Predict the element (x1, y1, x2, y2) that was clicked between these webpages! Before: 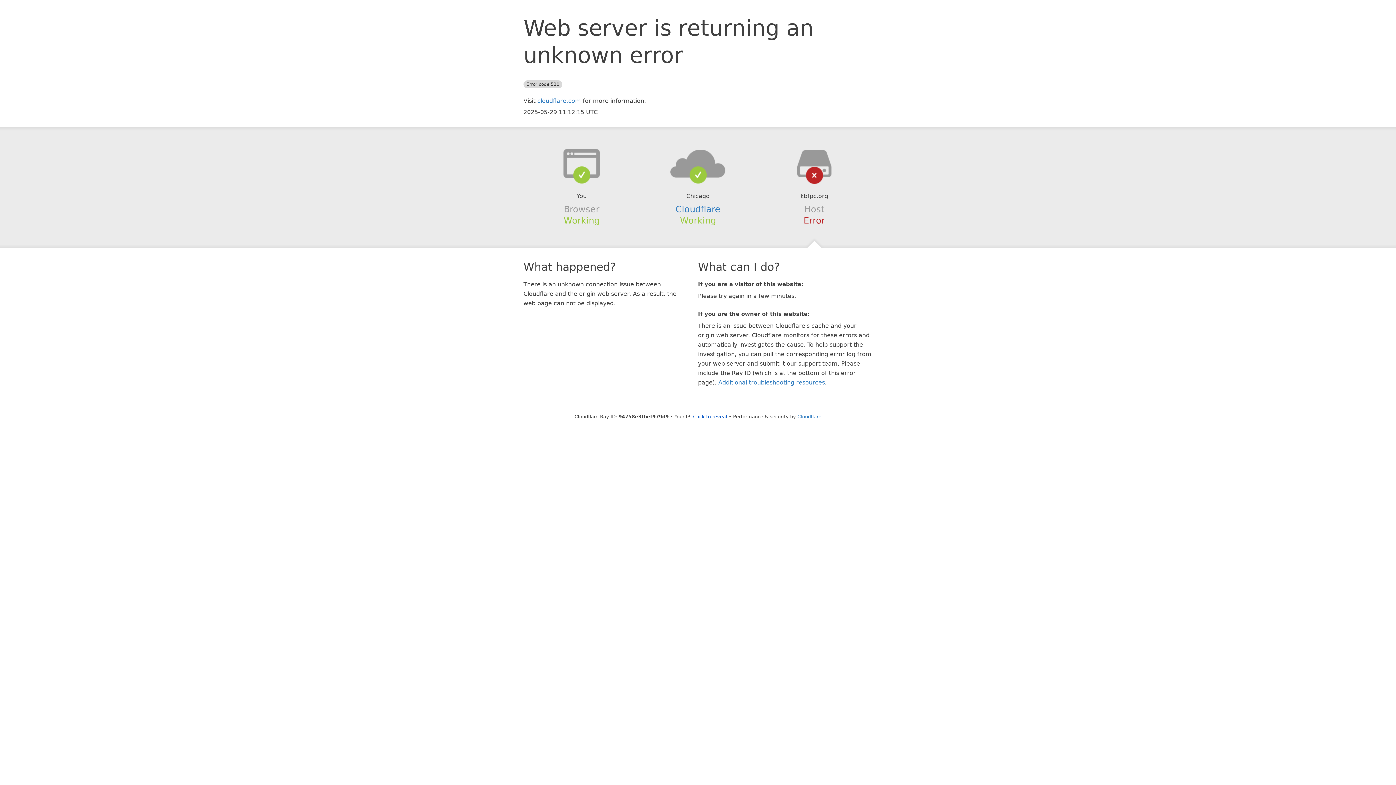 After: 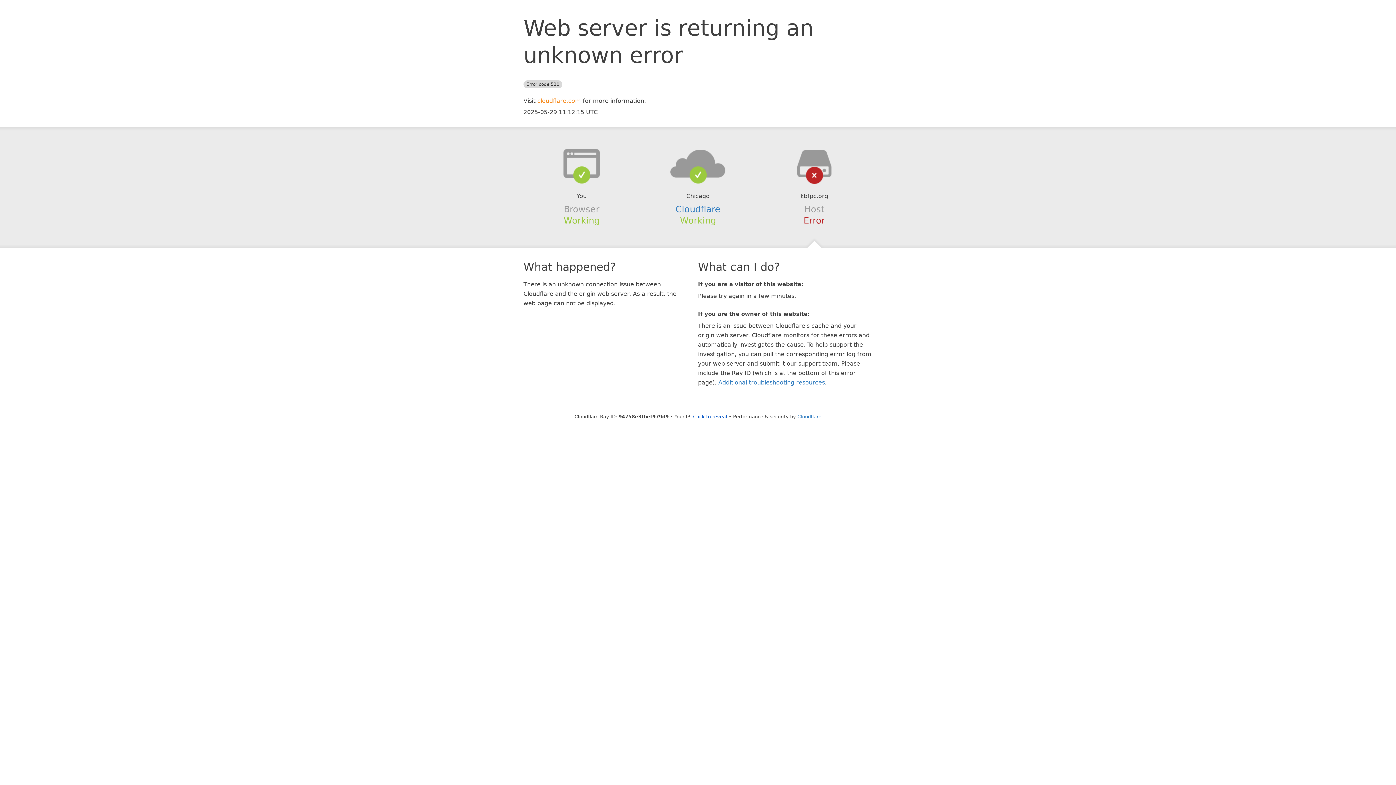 Action: label: cloudflare.com bbox: (537, 97, 581, 104)